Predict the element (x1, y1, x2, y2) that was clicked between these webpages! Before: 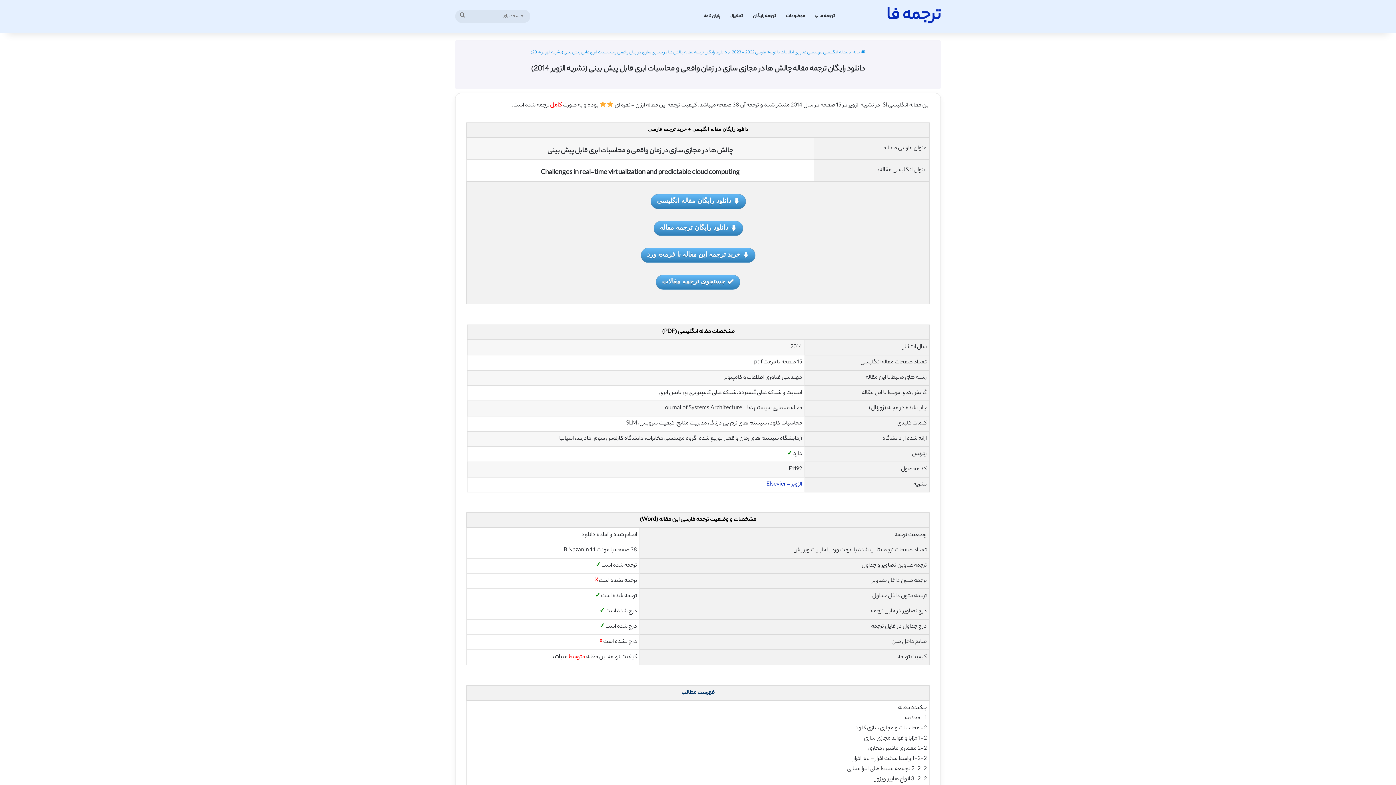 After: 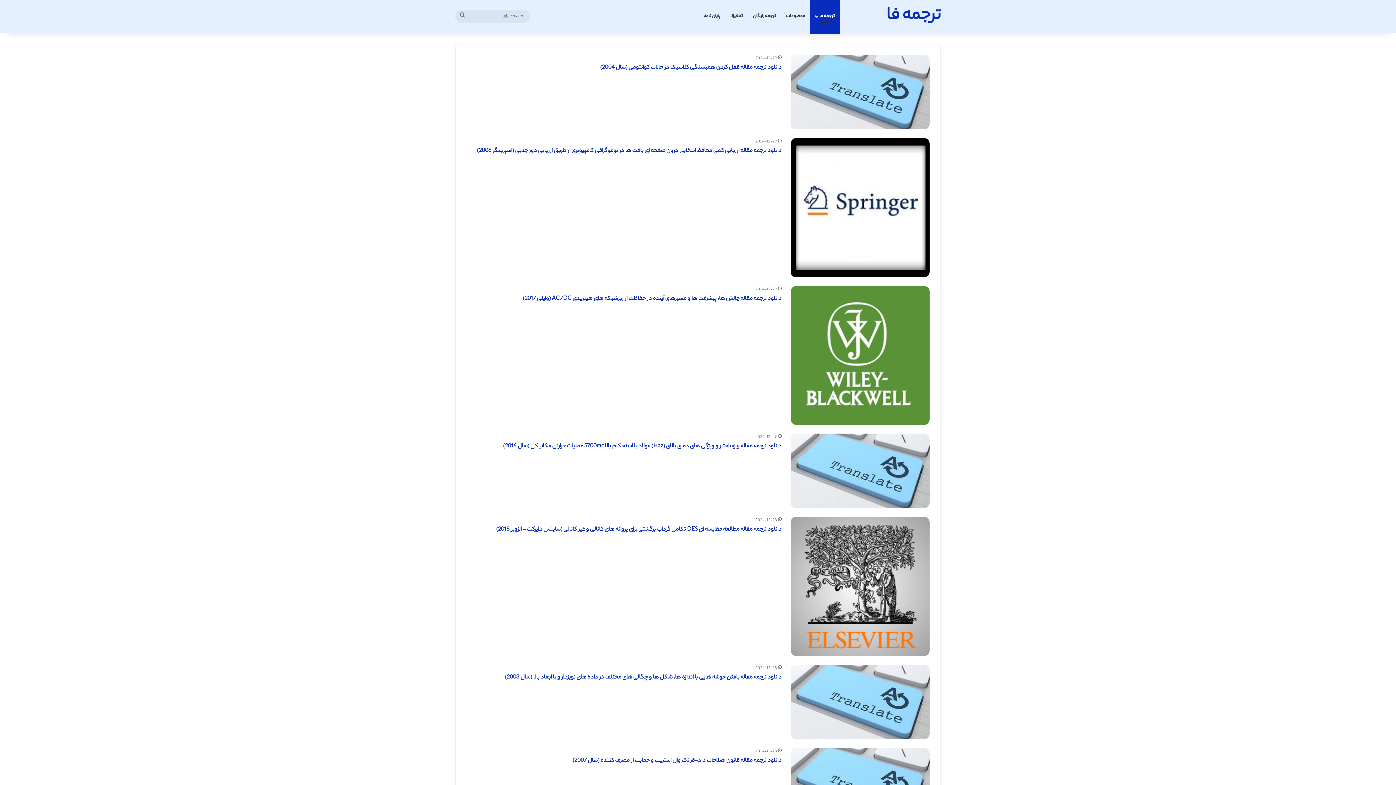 Action: label:  خانه bbox: (853, 49, 865, 56)